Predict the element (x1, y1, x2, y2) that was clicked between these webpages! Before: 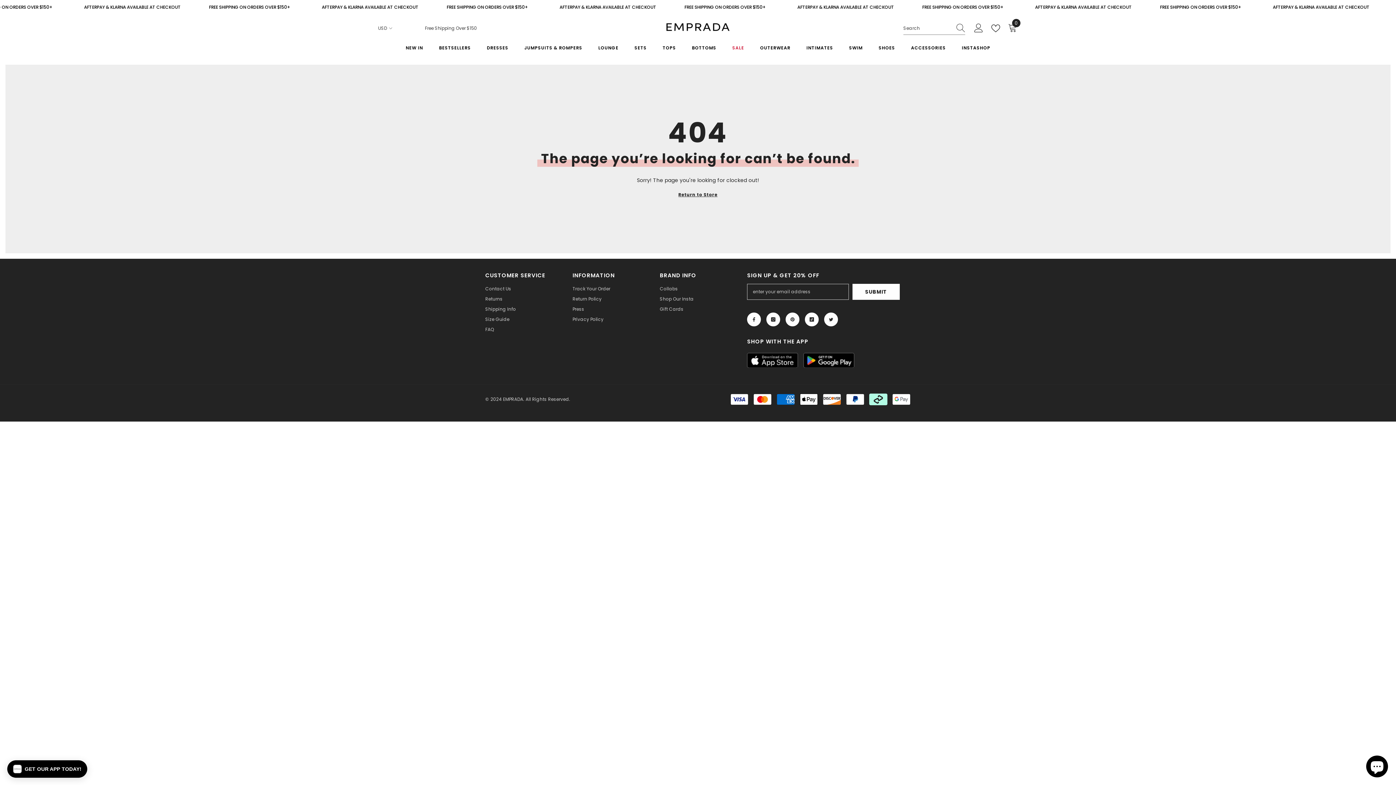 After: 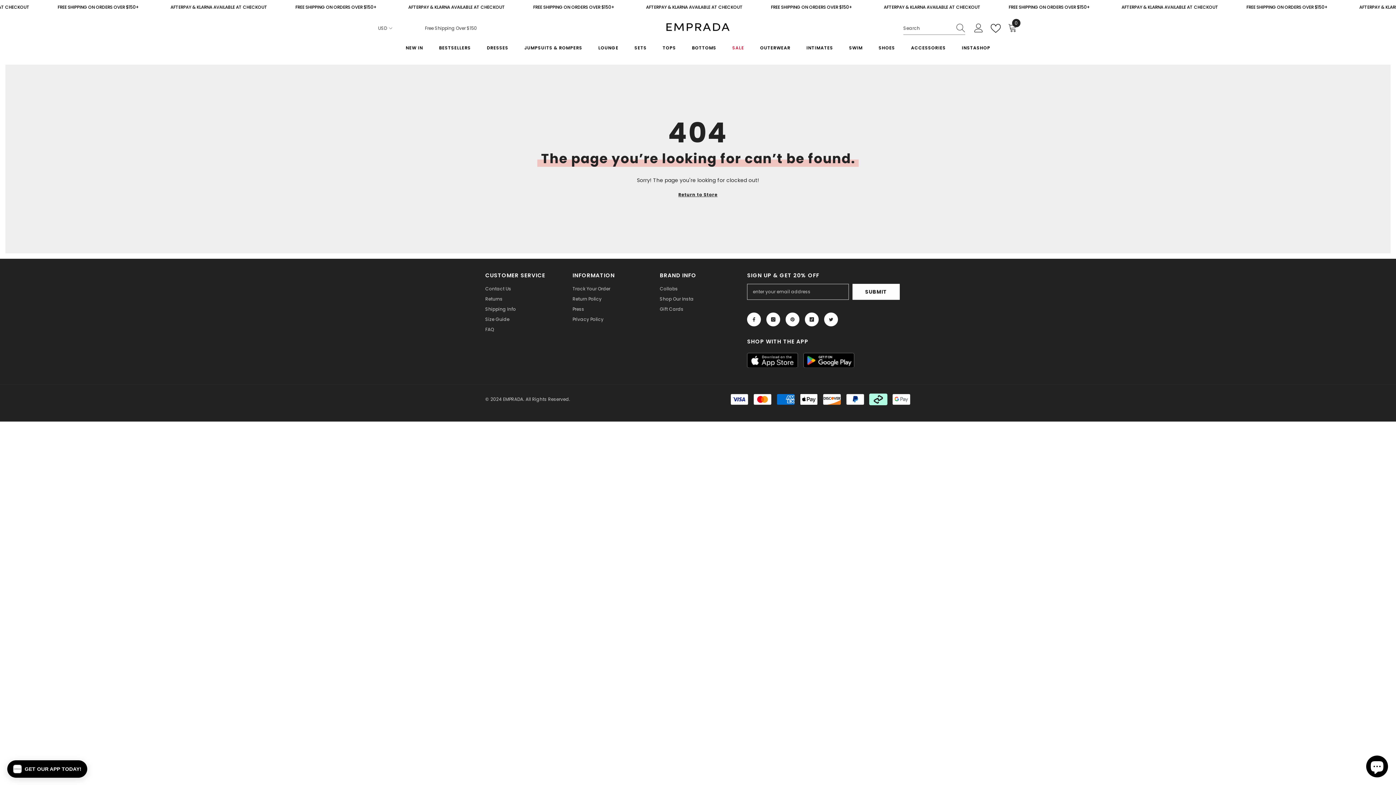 Action: bbox: (991, 24, 1003, 32)